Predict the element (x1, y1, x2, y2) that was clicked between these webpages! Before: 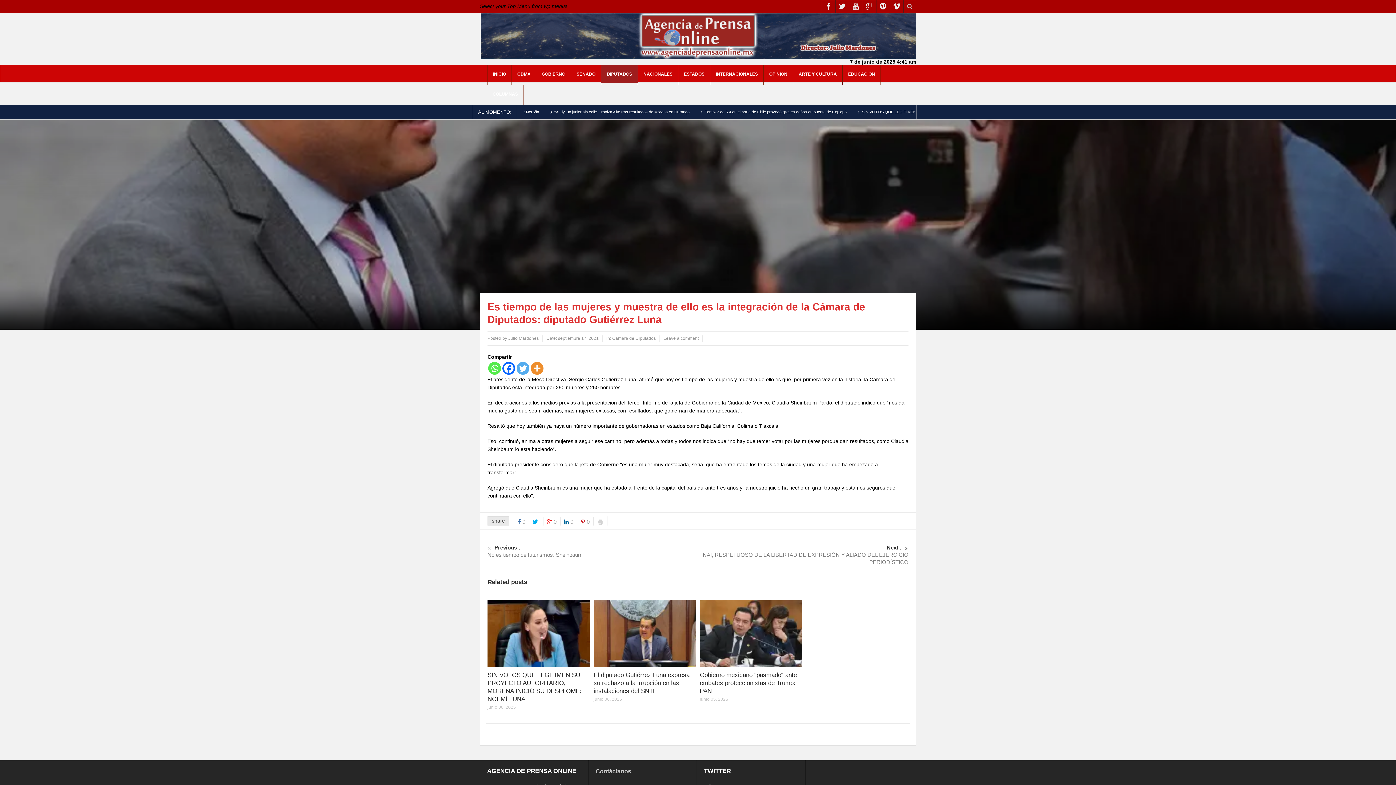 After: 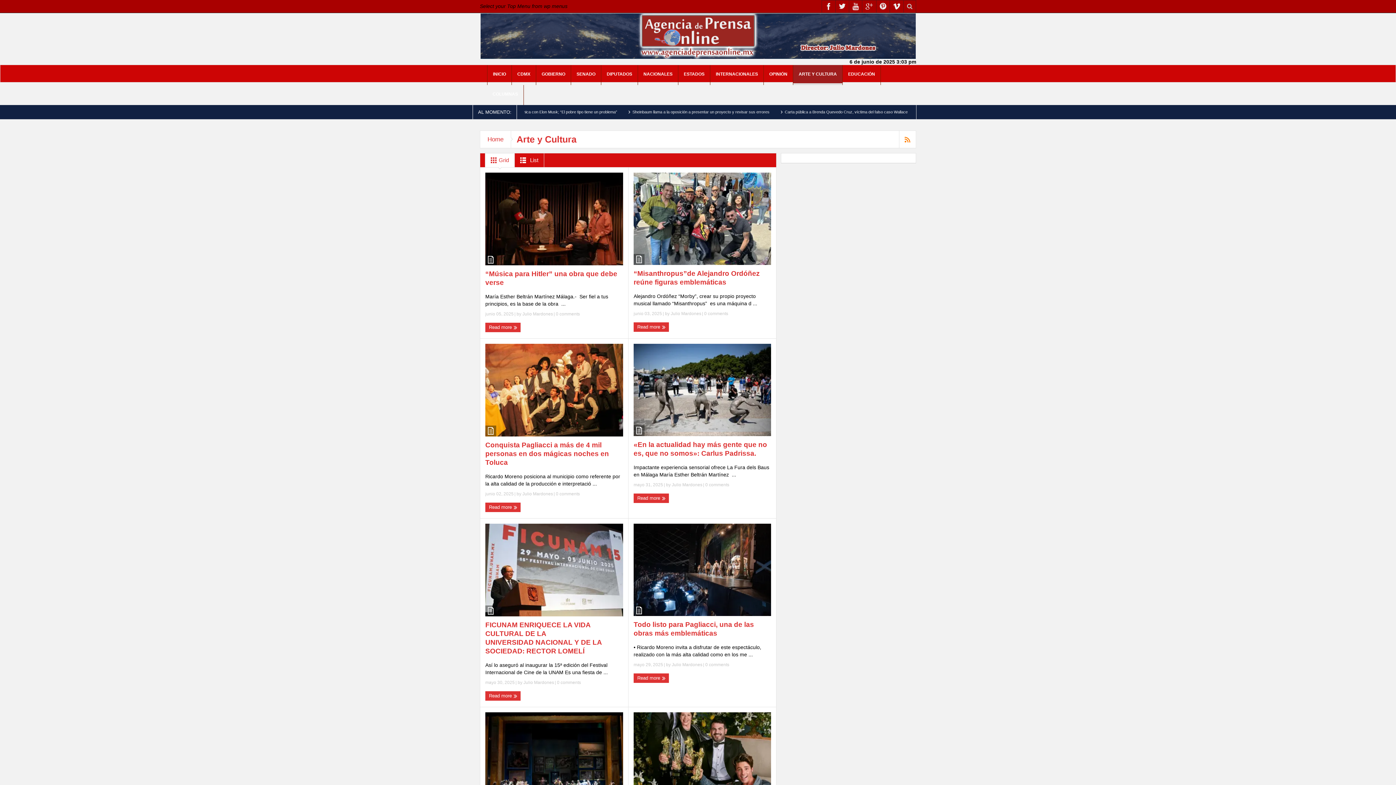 Action: bbox: (793, 65, 842, 85) label: ARTE Y CULTURA